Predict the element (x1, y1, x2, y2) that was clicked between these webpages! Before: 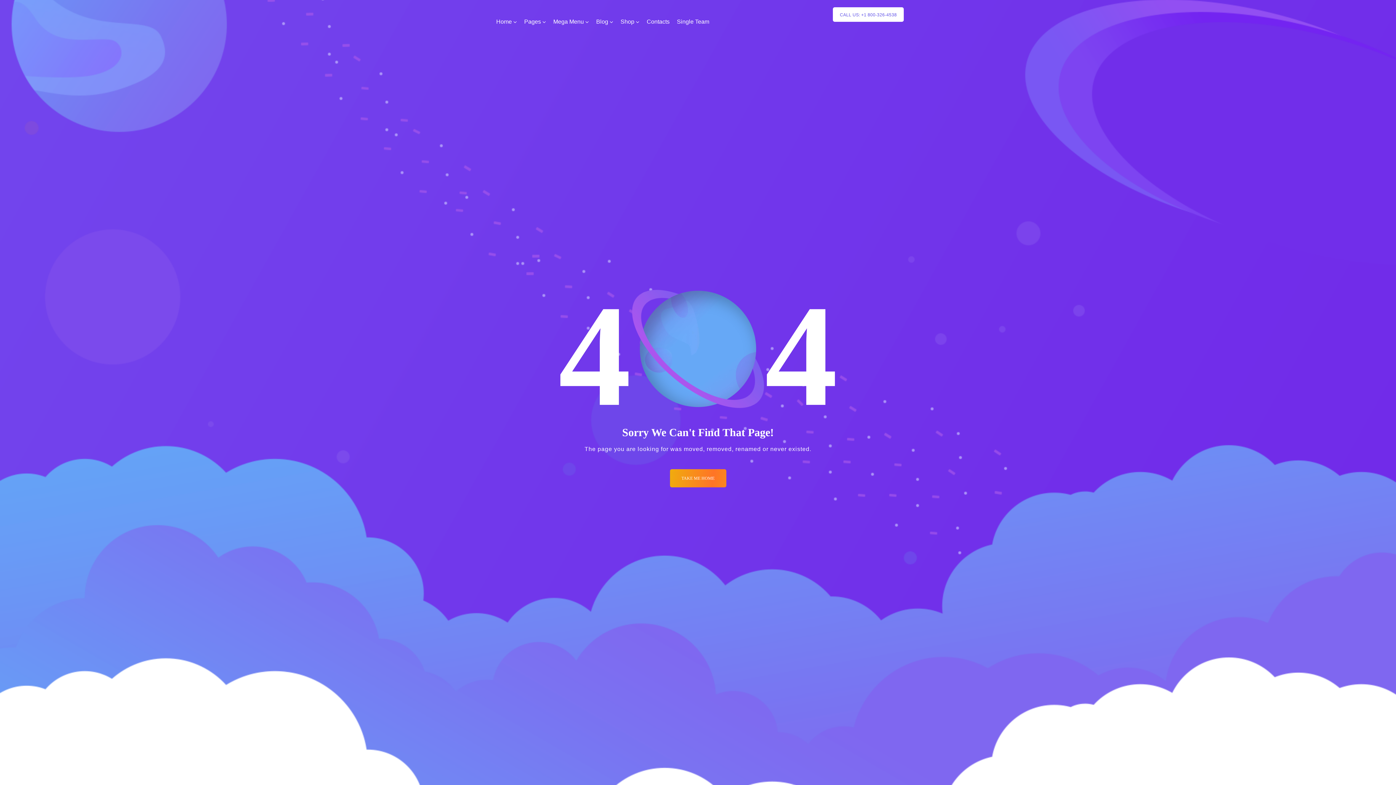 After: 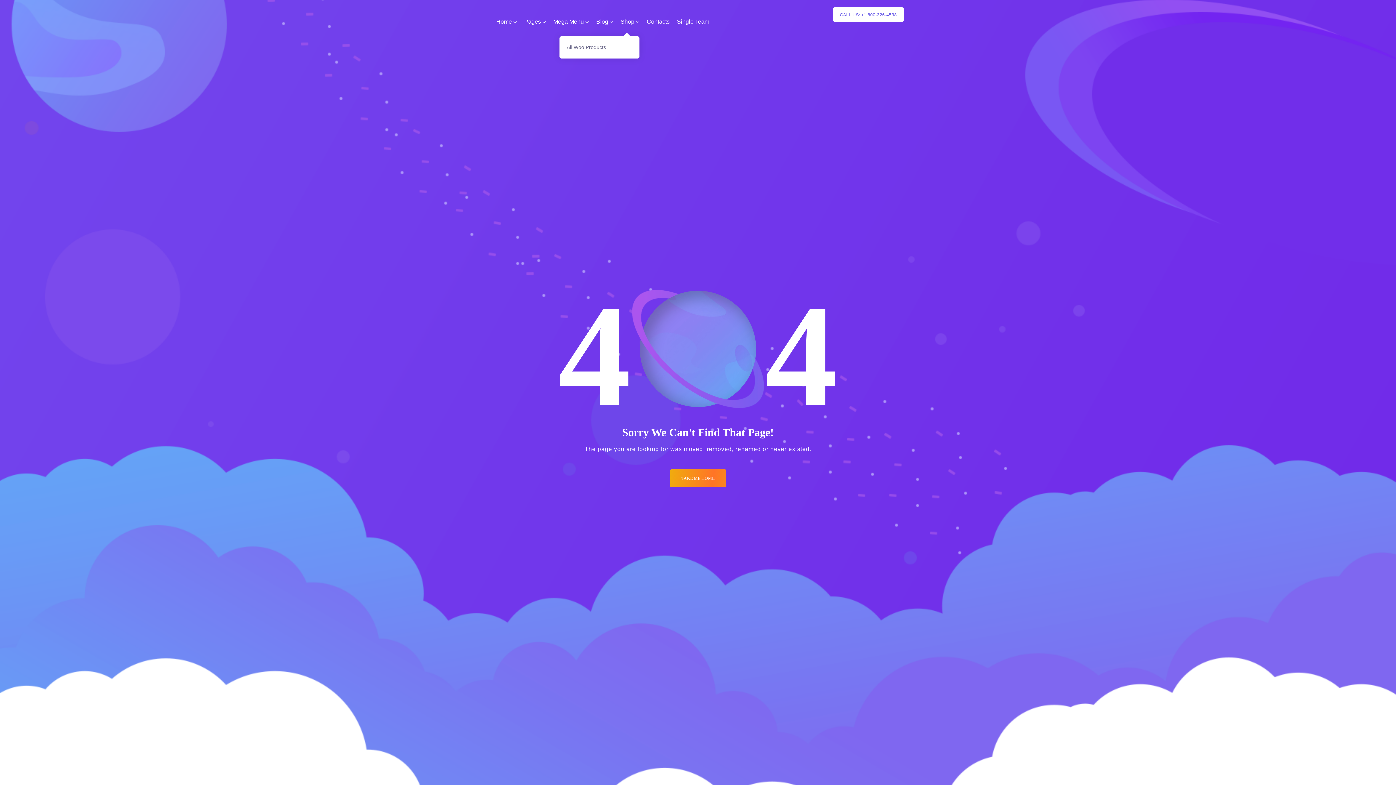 Action: label: Shop bbox: (620, 7, 639, 36)